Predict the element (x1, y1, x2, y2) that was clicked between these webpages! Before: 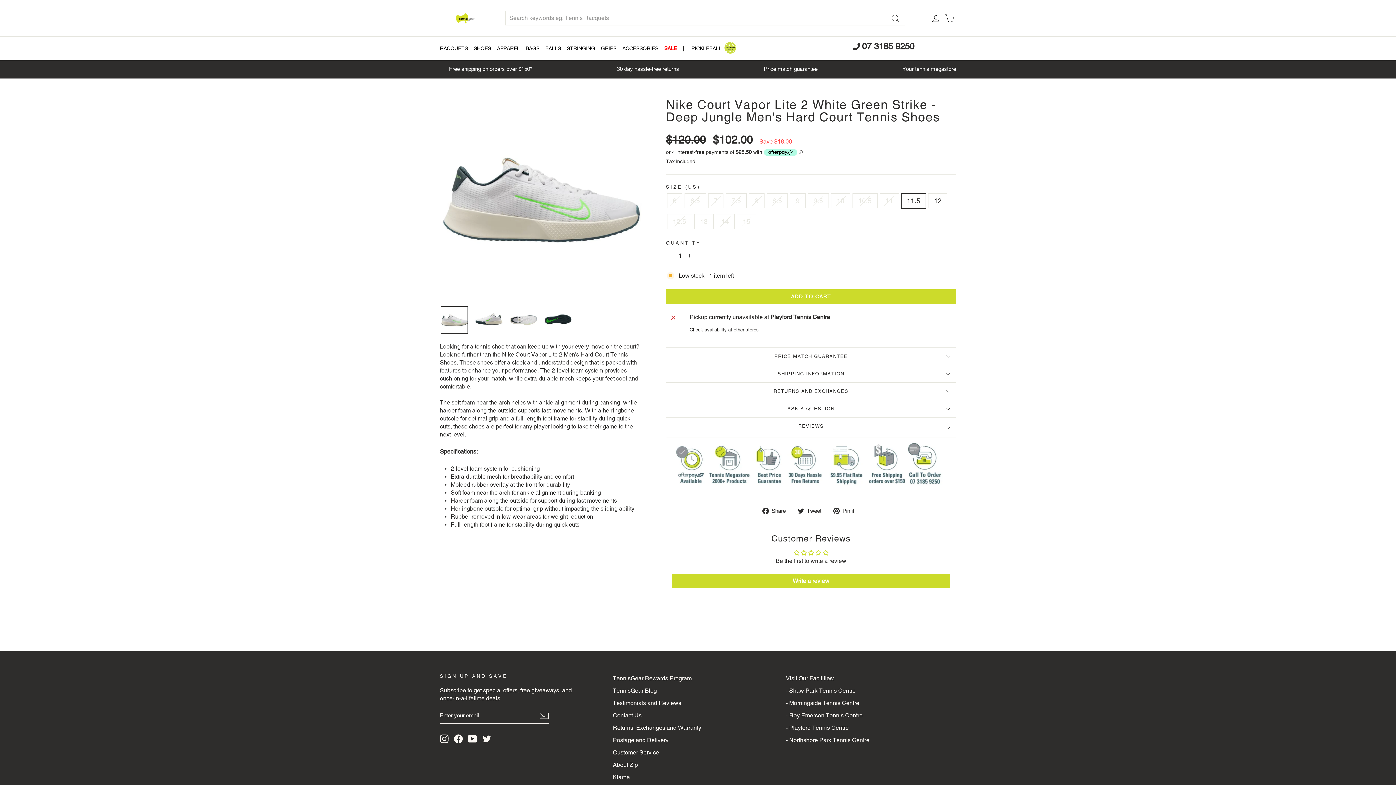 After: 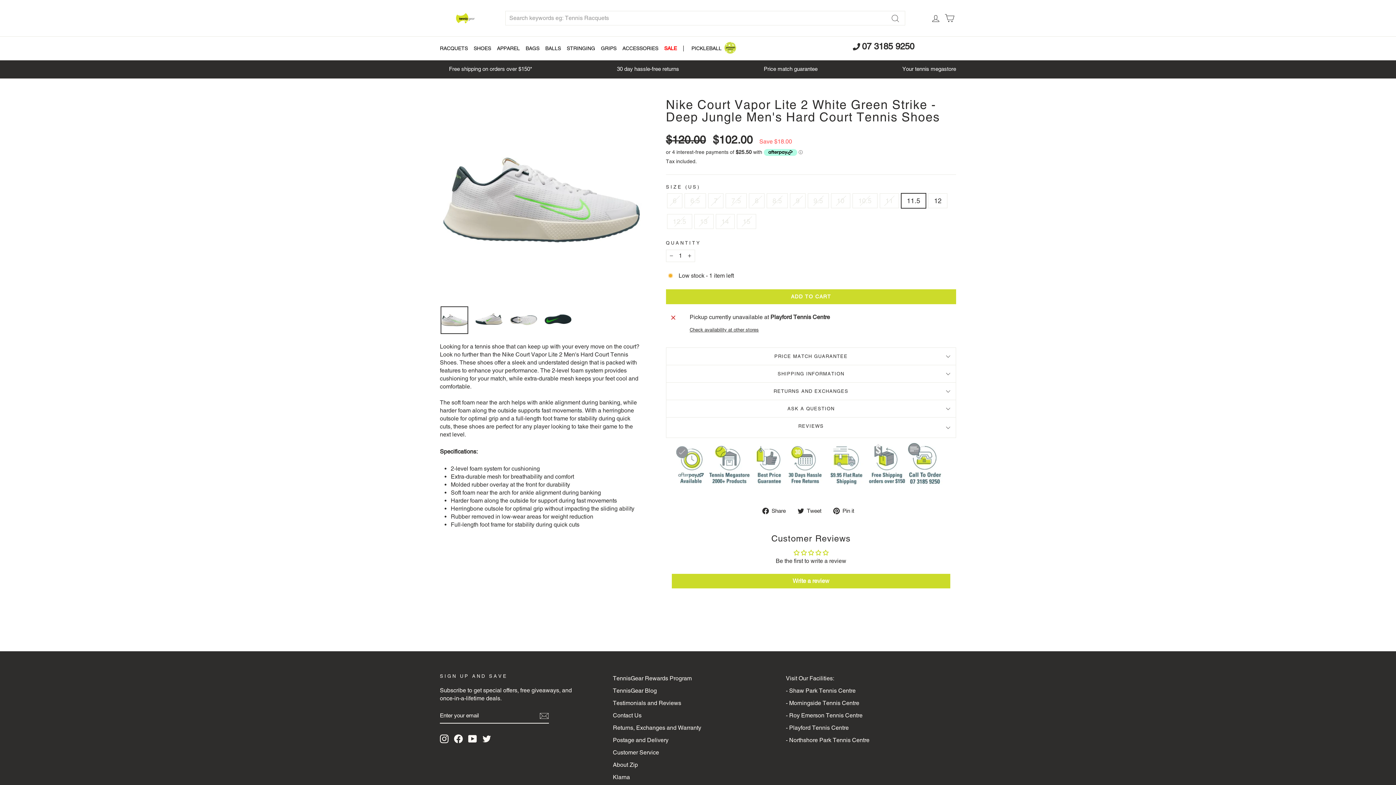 Action: bbox: (539, 711, 549, 720)